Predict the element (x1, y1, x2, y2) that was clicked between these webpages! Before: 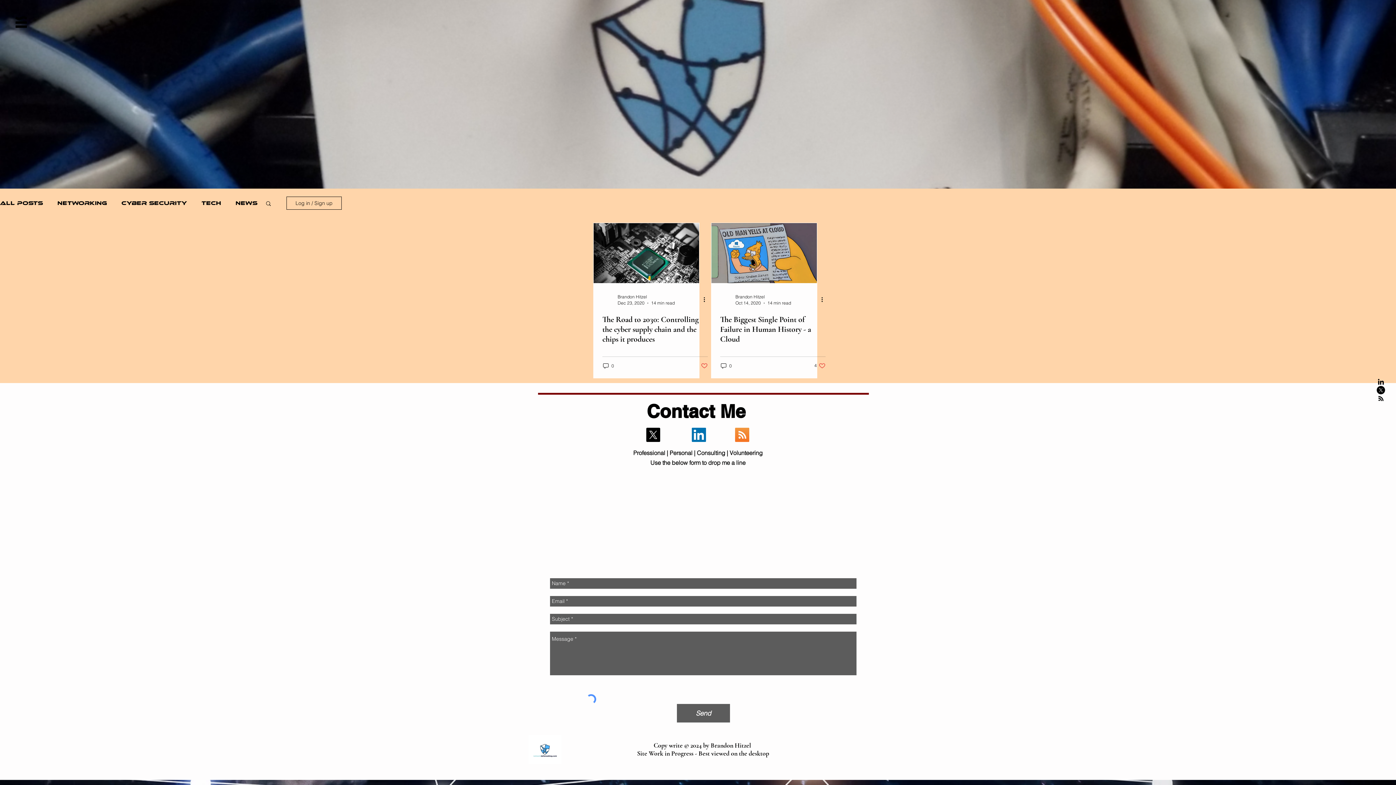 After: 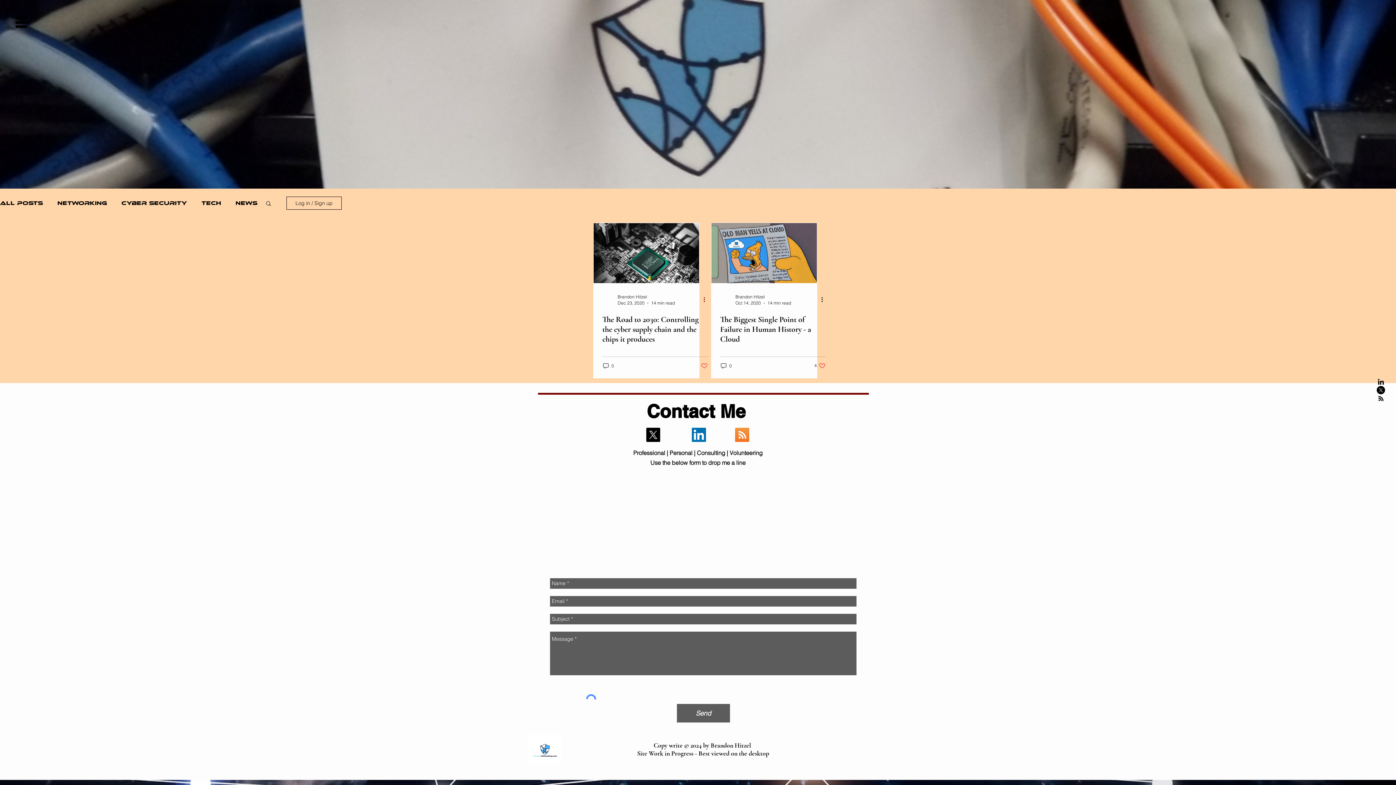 Action: label: More actions bbox: (702, 295, 711, 304)